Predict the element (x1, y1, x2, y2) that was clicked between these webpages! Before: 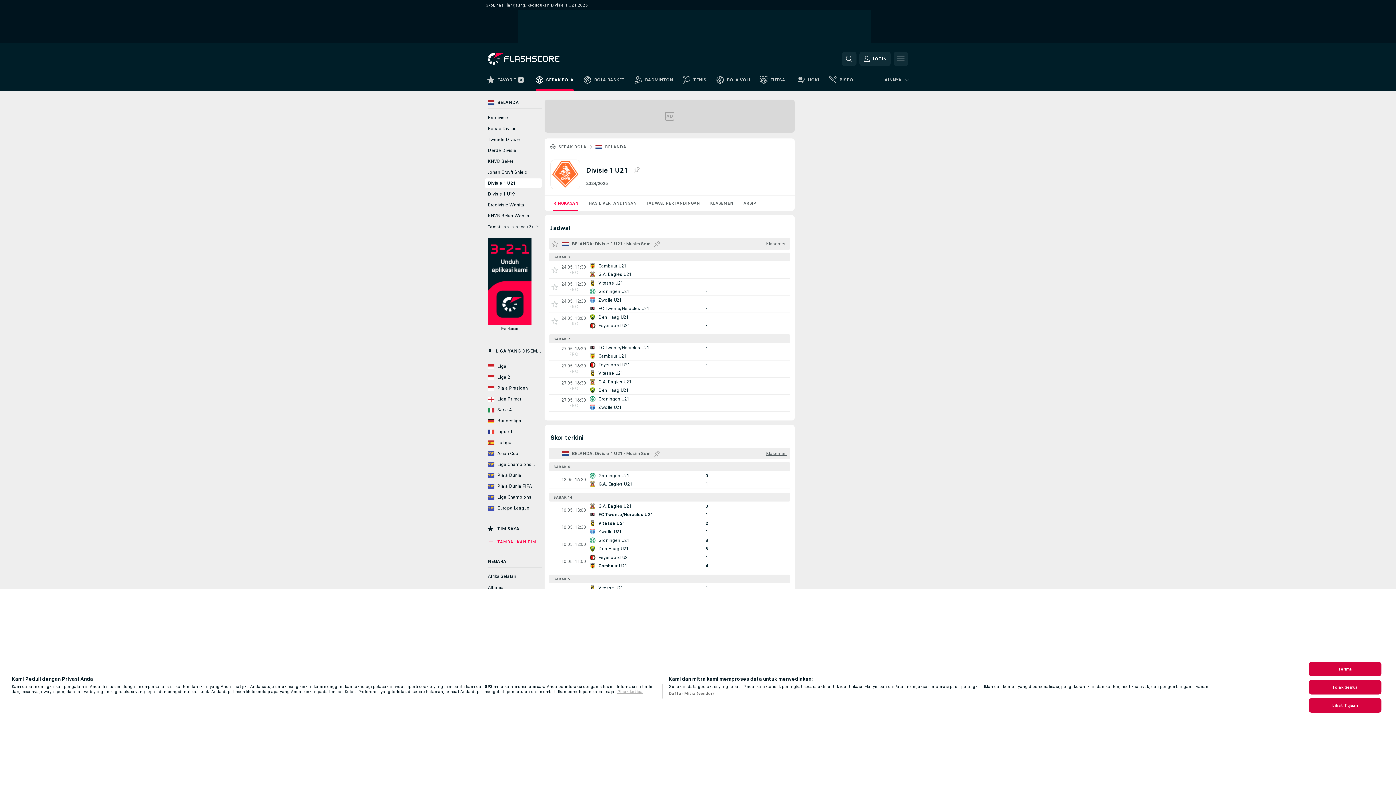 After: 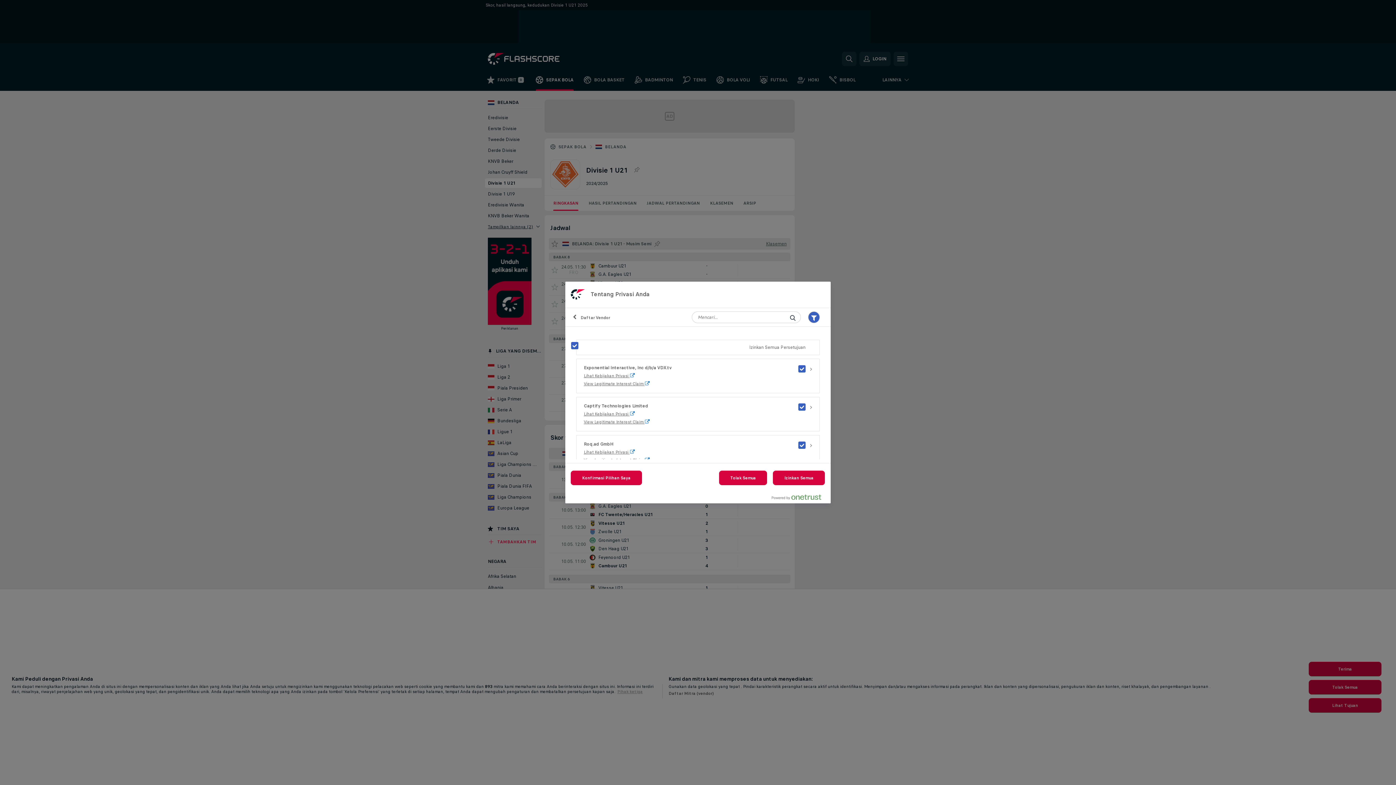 Action: label: Daftar Mitra (vendor) bbox: (668, 691, 714, 696)